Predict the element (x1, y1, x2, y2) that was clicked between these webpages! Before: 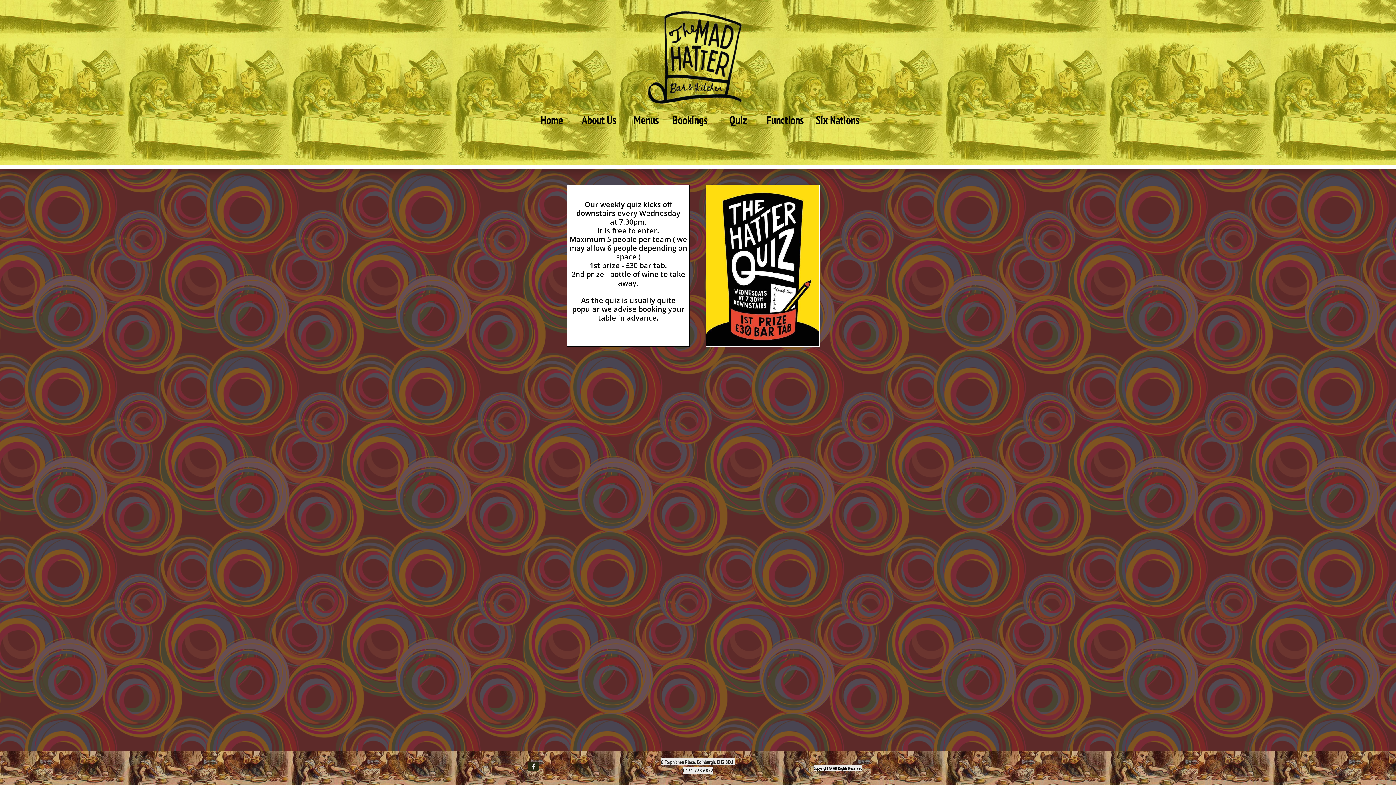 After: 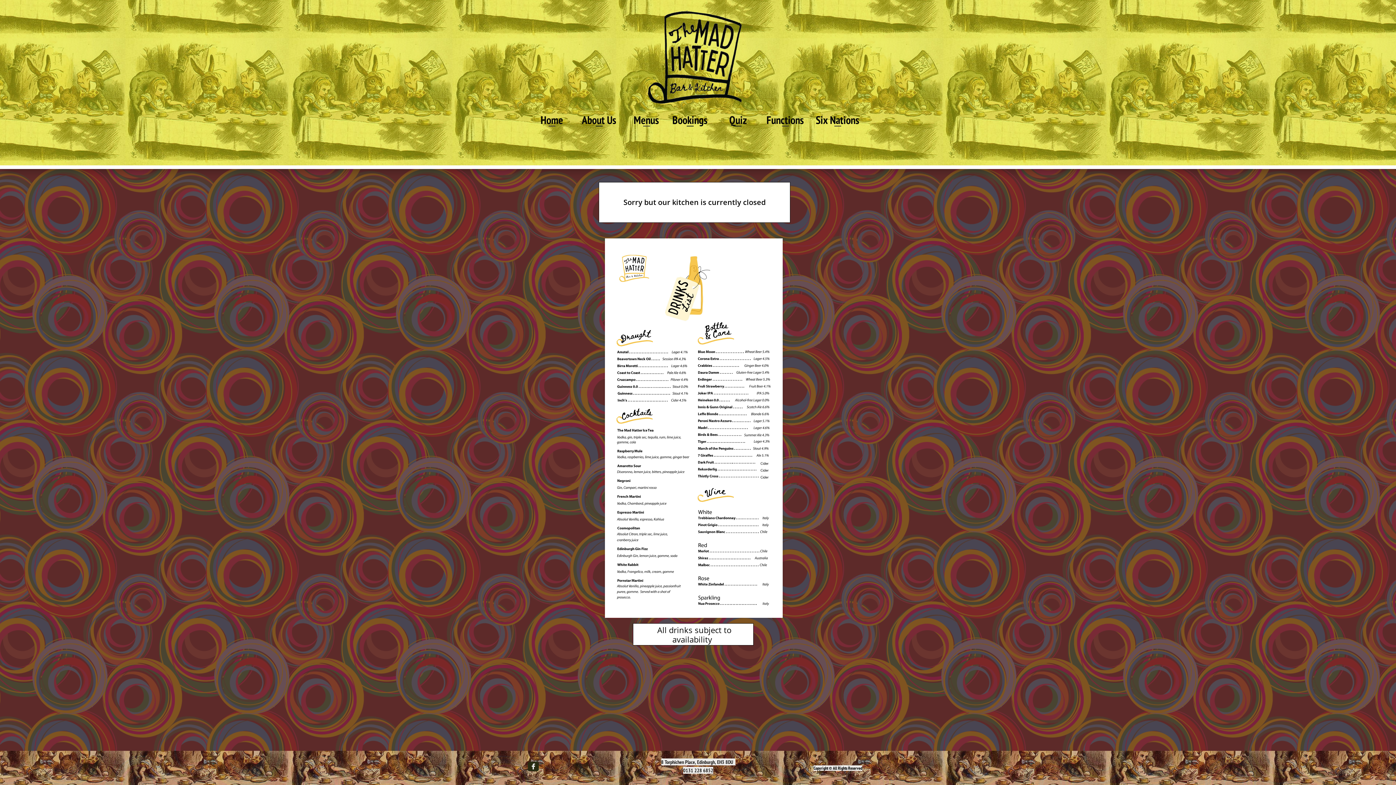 Action: bbox: (622, 113, 670, 129) label: Menus